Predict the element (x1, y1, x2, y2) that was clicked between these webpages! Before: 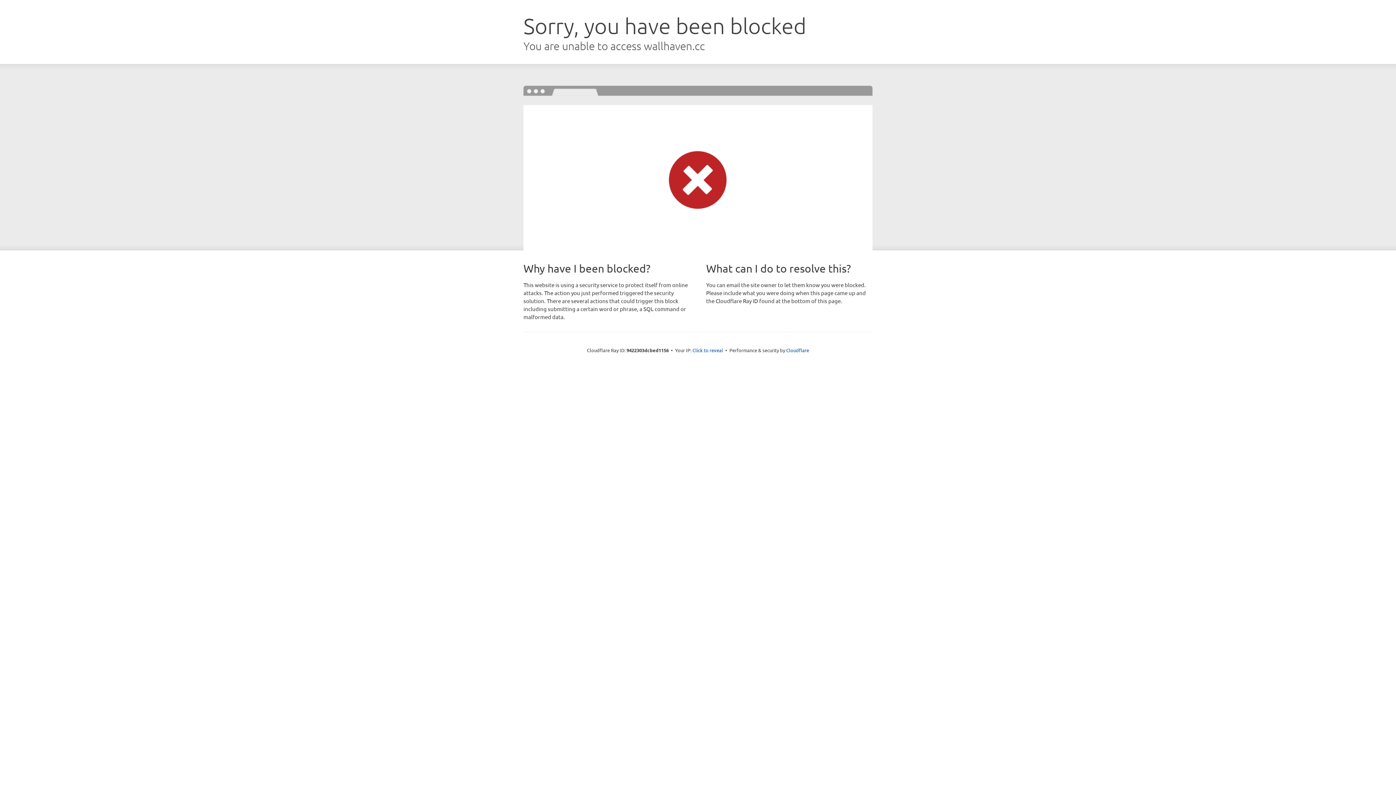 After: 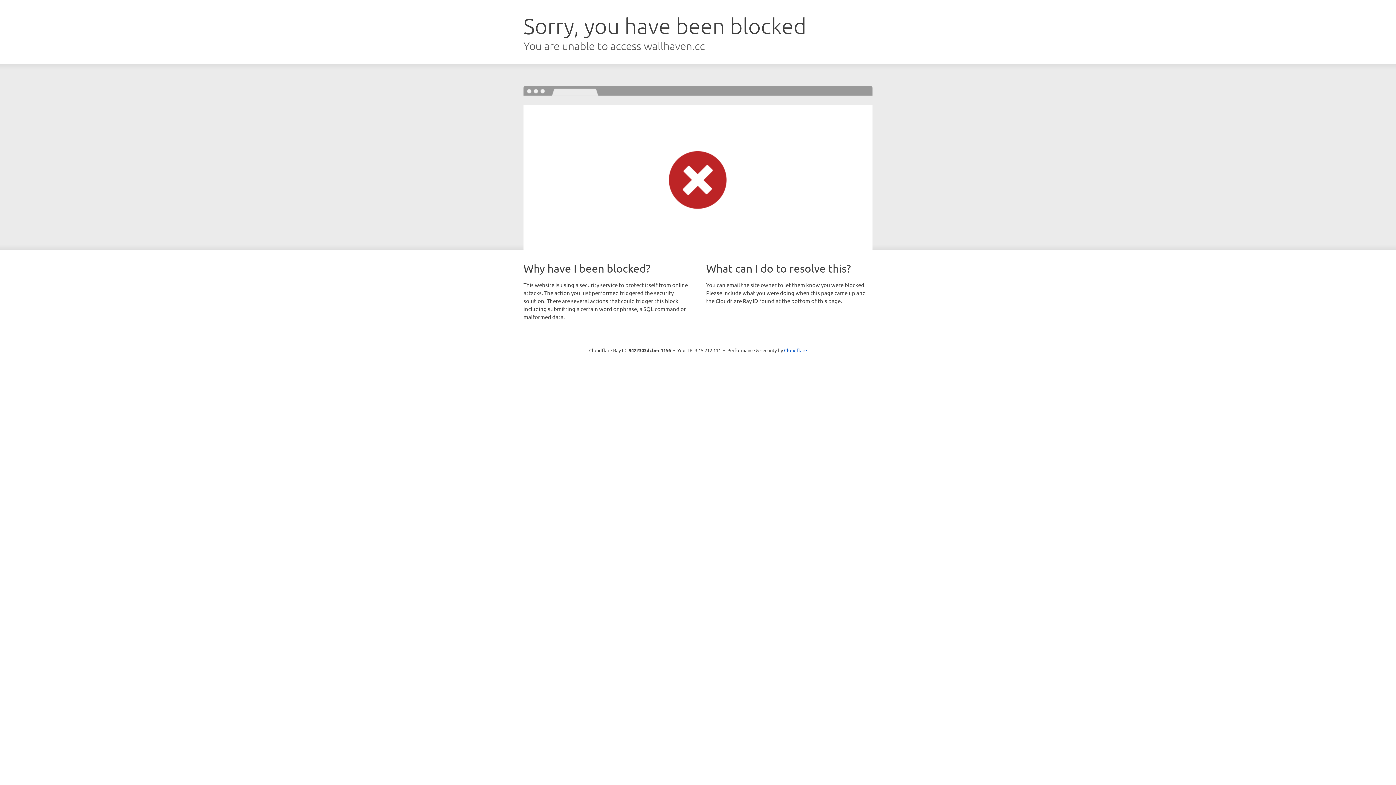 Action: bbox: (692, 346, 723, 353) label: Click to reveal